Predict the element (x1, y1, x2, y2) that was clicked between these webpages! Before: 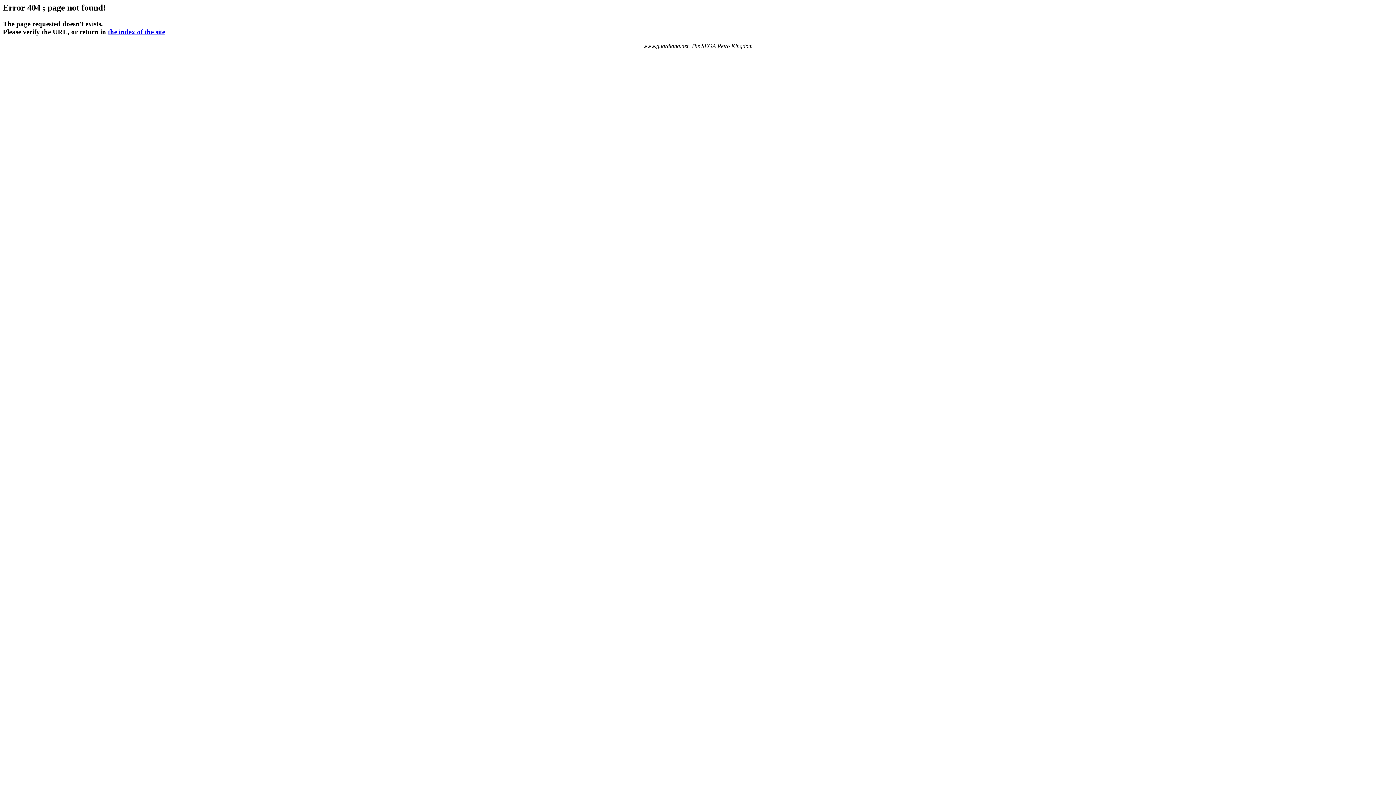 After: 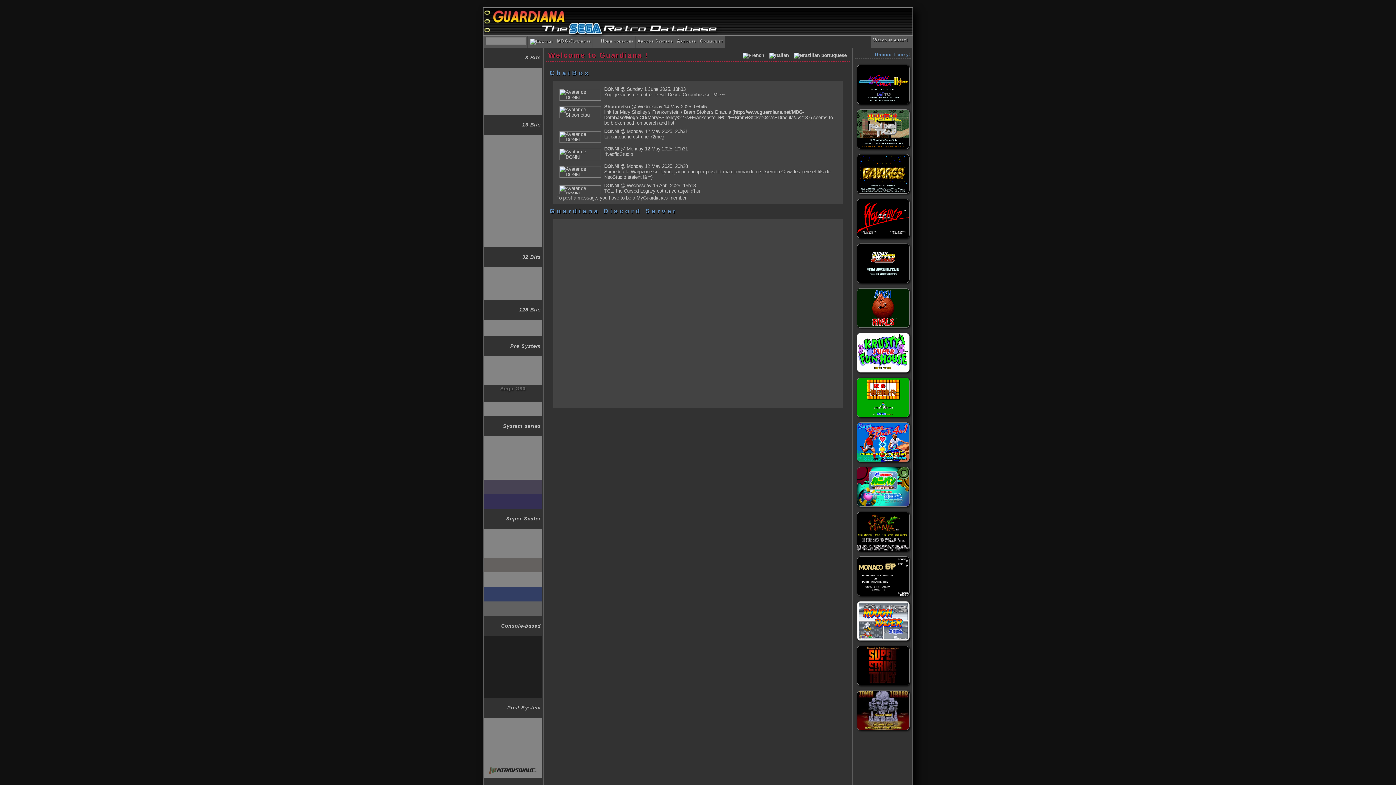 Action: label: the index of the site bbox: (108, 27, 165, 35)